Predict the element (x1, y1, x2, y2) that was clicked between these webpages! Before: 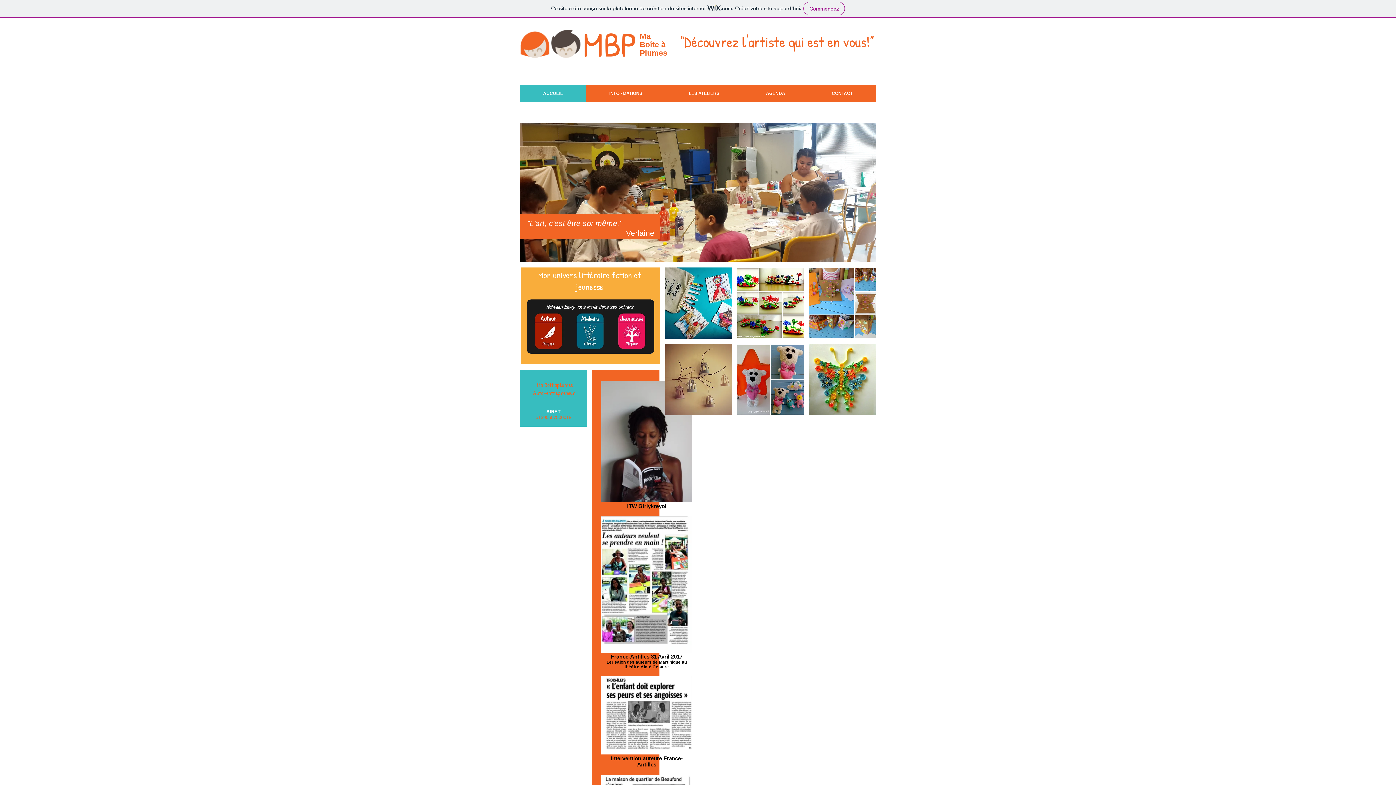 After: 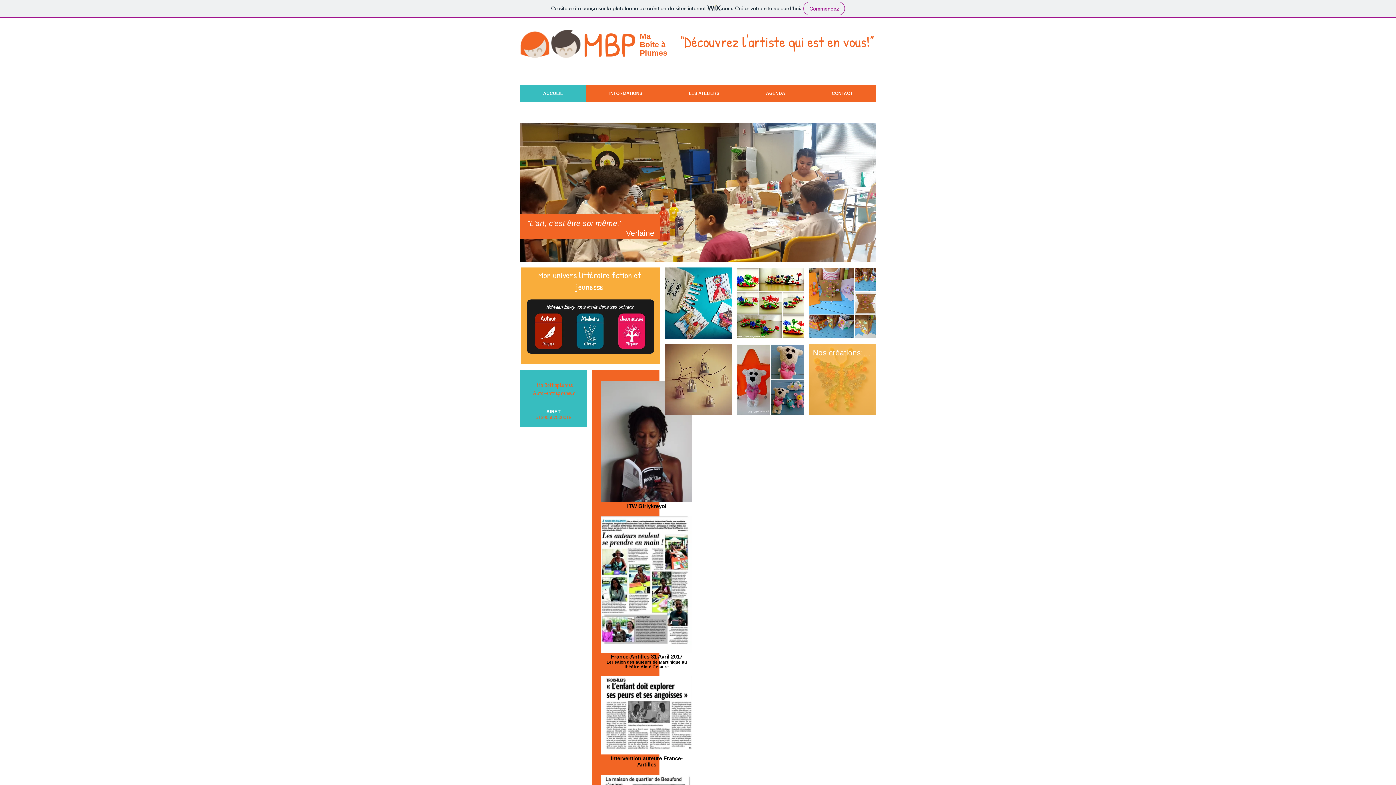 Action: bbox: (809, 344, 875, 415) label: Nos créations: Atelier quilling